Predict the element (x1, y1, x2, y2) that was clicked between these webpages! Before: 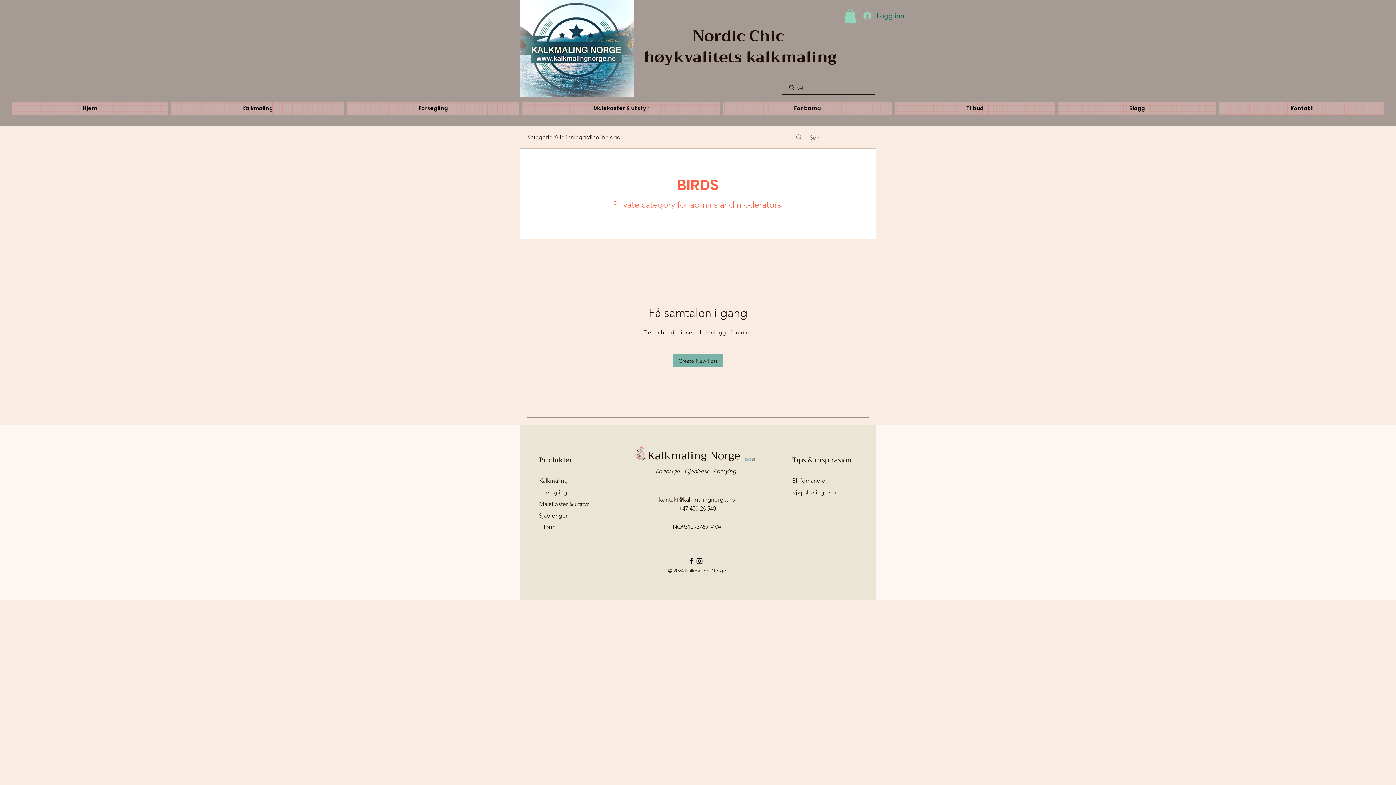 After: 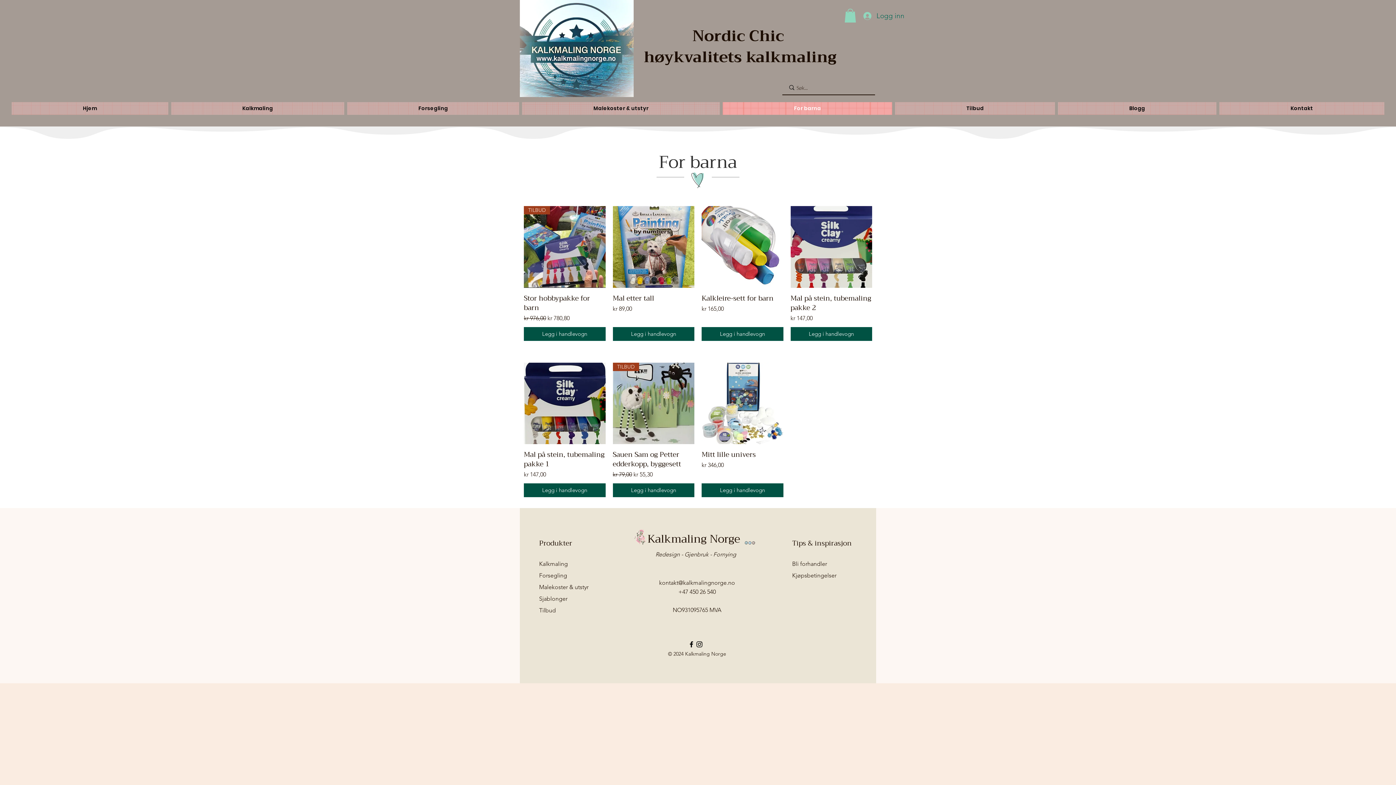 Action: label: For barna bbox: (722, 102, 892, 114)